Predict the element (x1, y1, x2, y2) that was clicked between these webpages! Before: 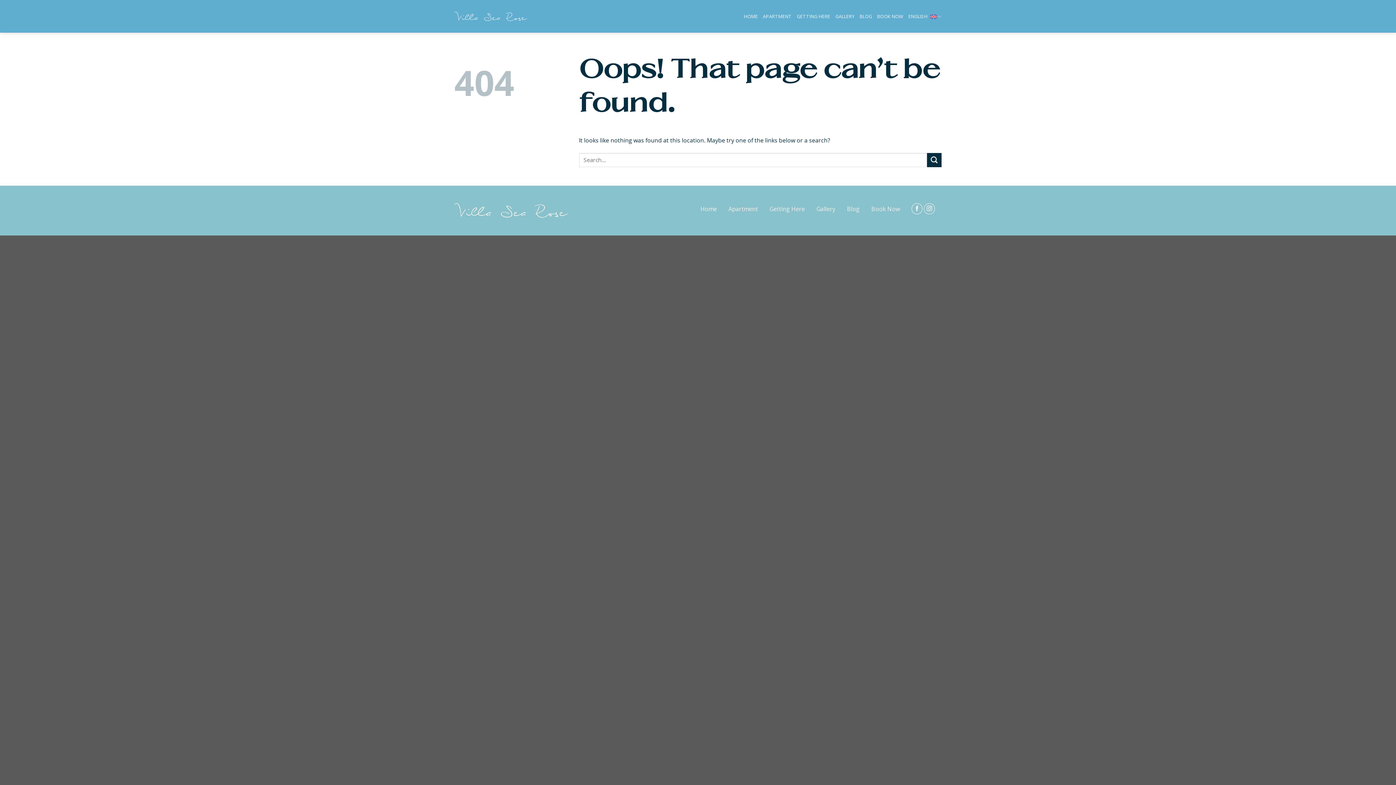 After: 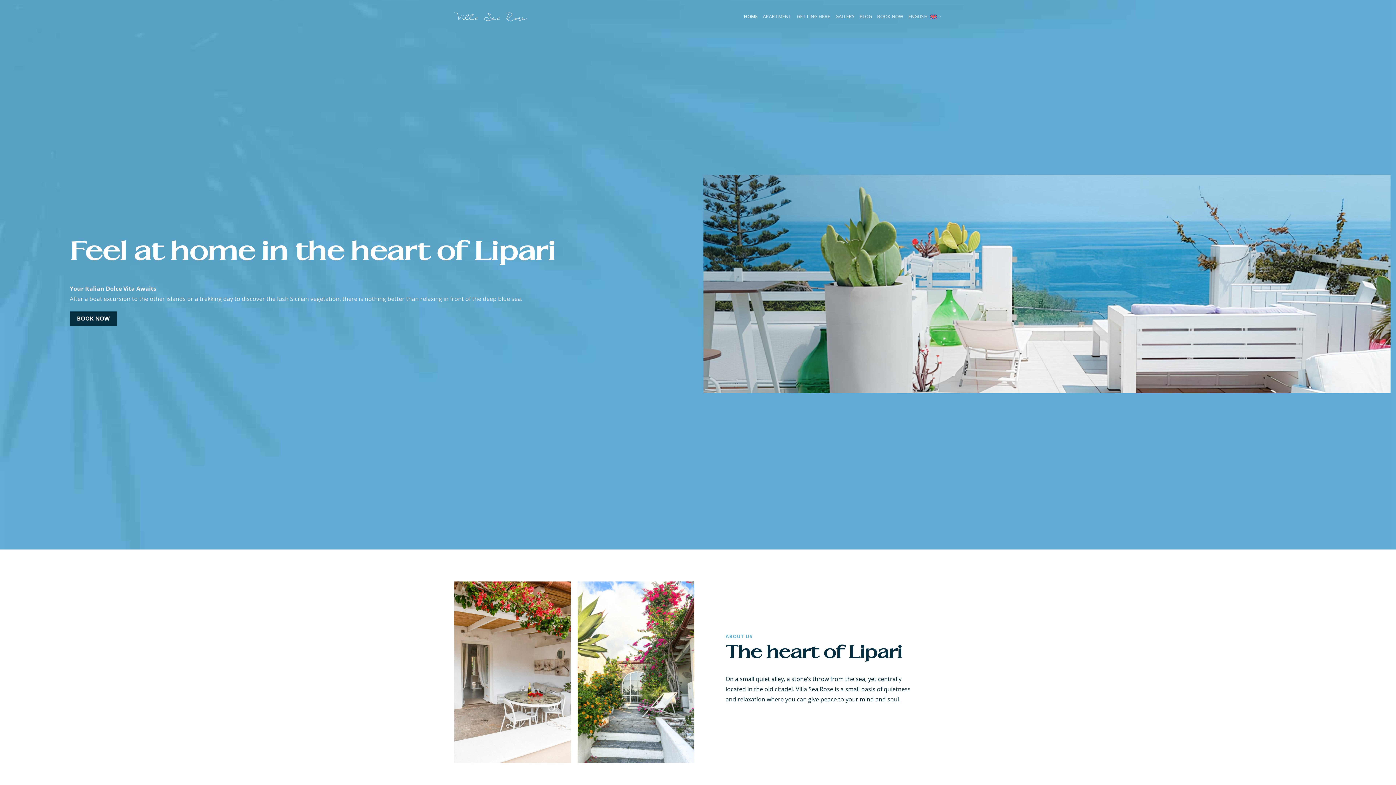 Action: label: Home bbox: (700, 203, 717, 217)